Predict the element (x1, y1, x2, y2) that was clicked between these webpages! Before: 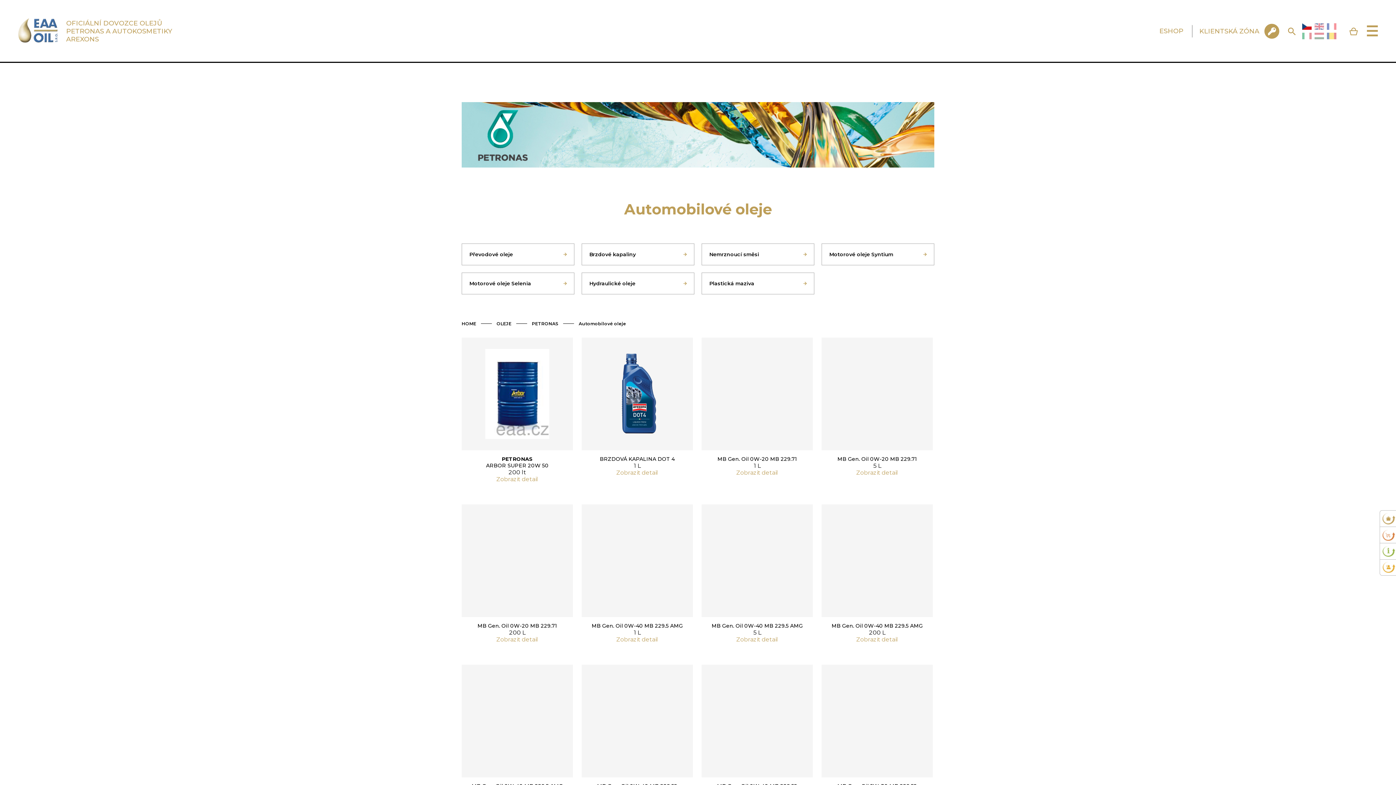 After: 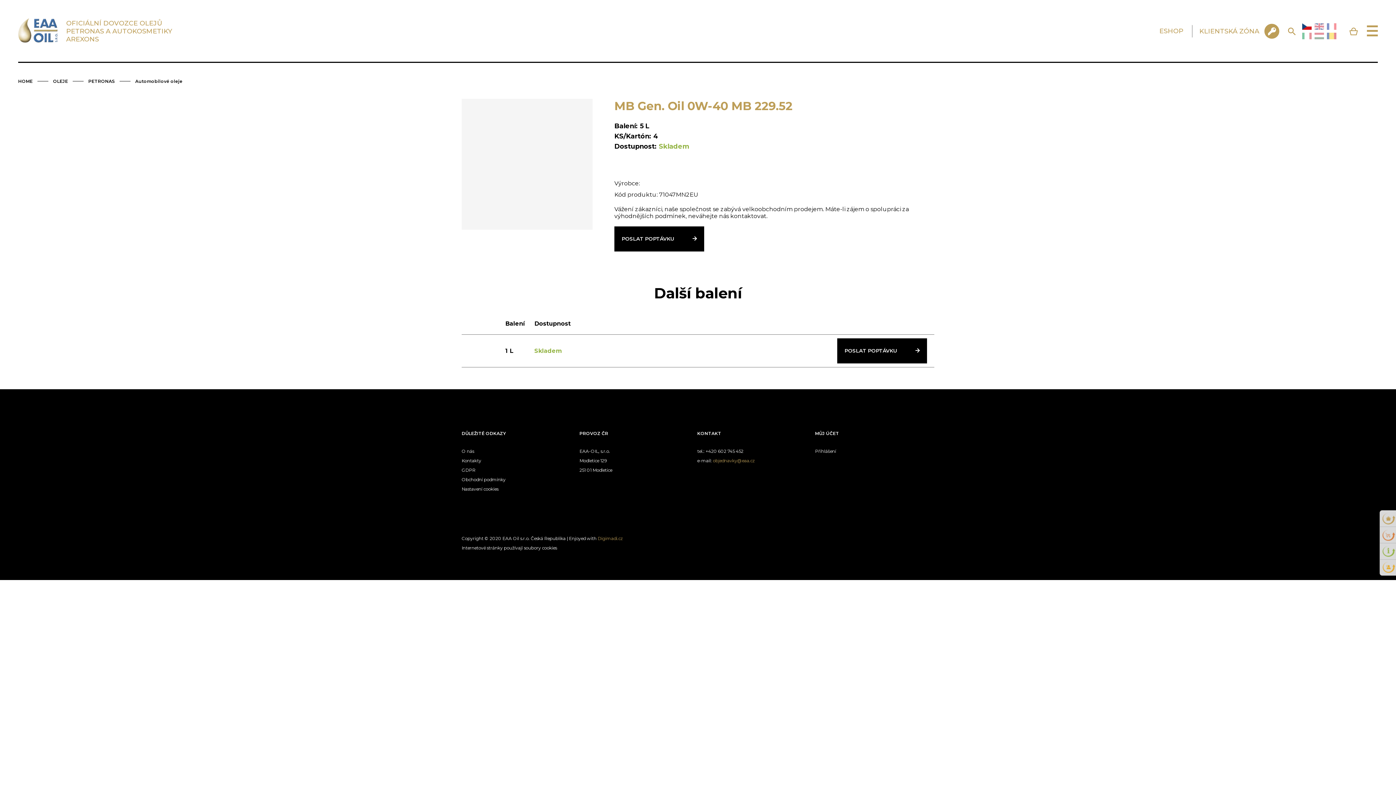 Action: bbox: (701, 665, 813, 803) label: MB Gen. Oil 0W-40 MB 229.52
5 L
Zobrazit detail